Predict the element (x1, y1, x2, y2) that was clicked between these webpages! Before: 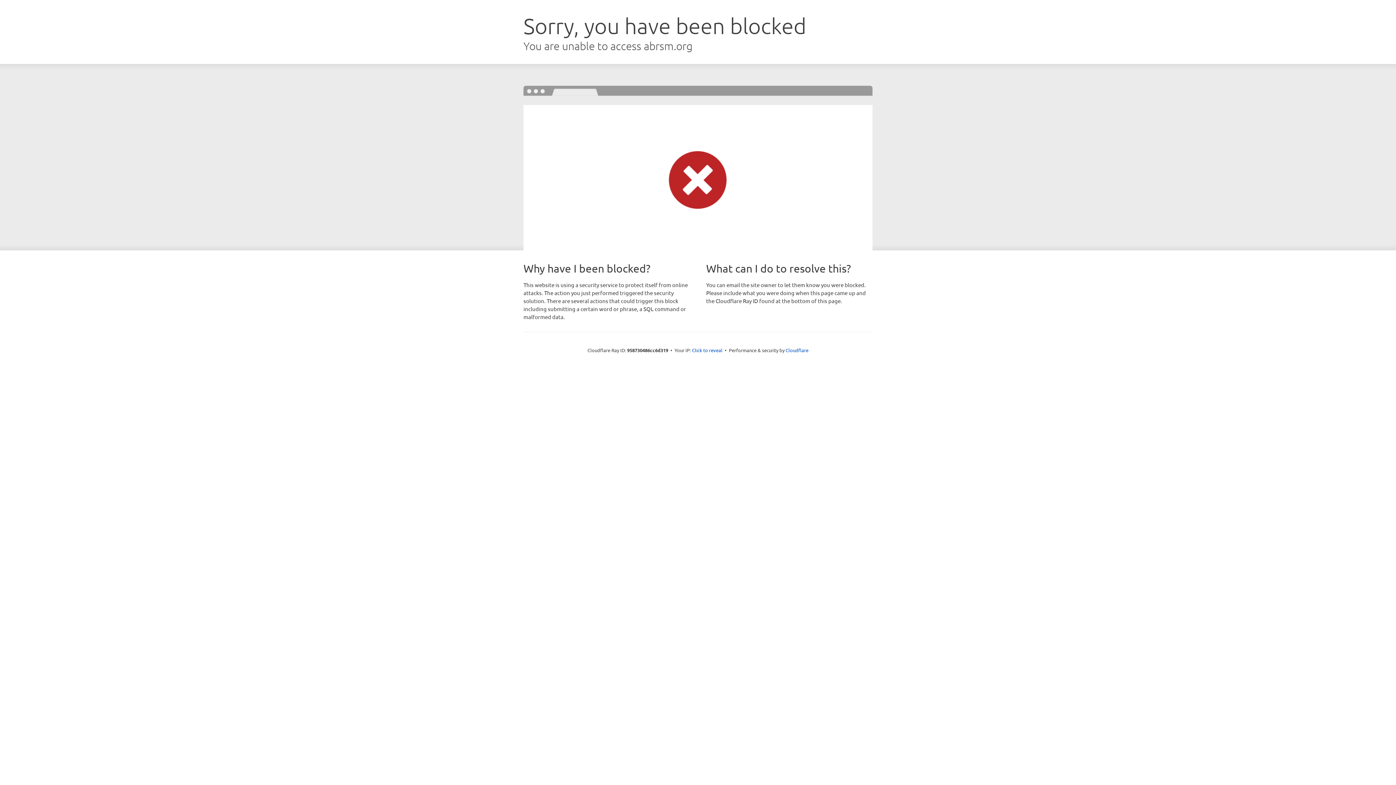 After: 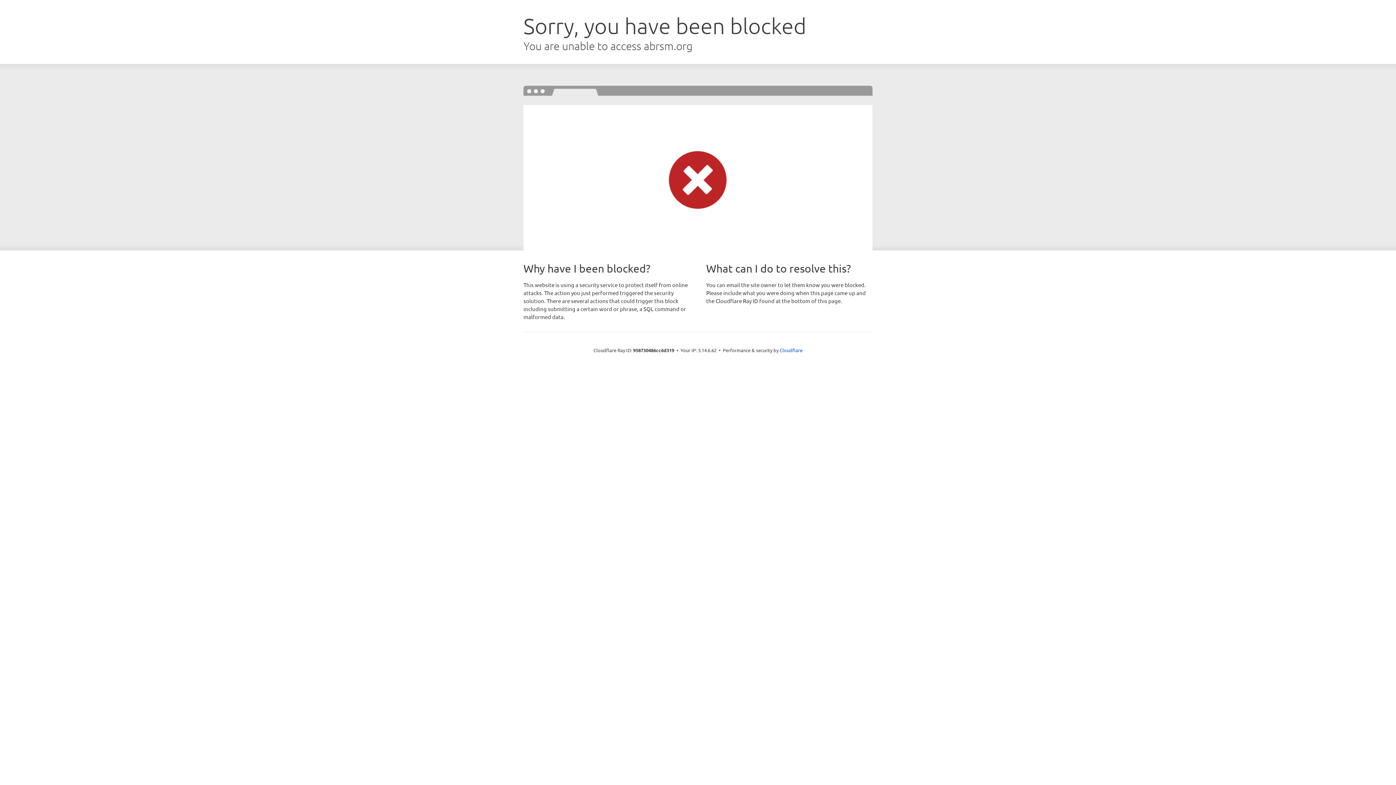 Action: bbox: (692, 346, 722, 353) label: Click to reveal